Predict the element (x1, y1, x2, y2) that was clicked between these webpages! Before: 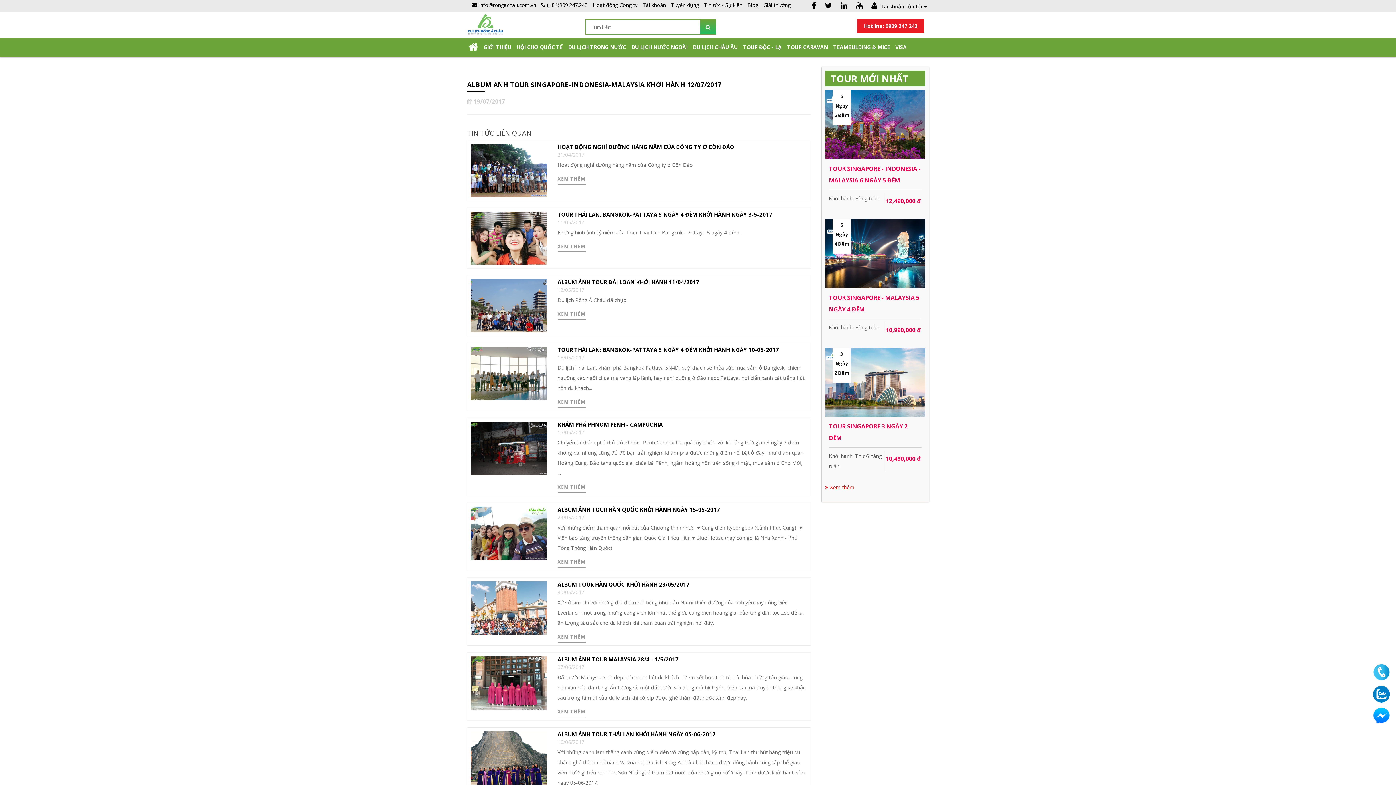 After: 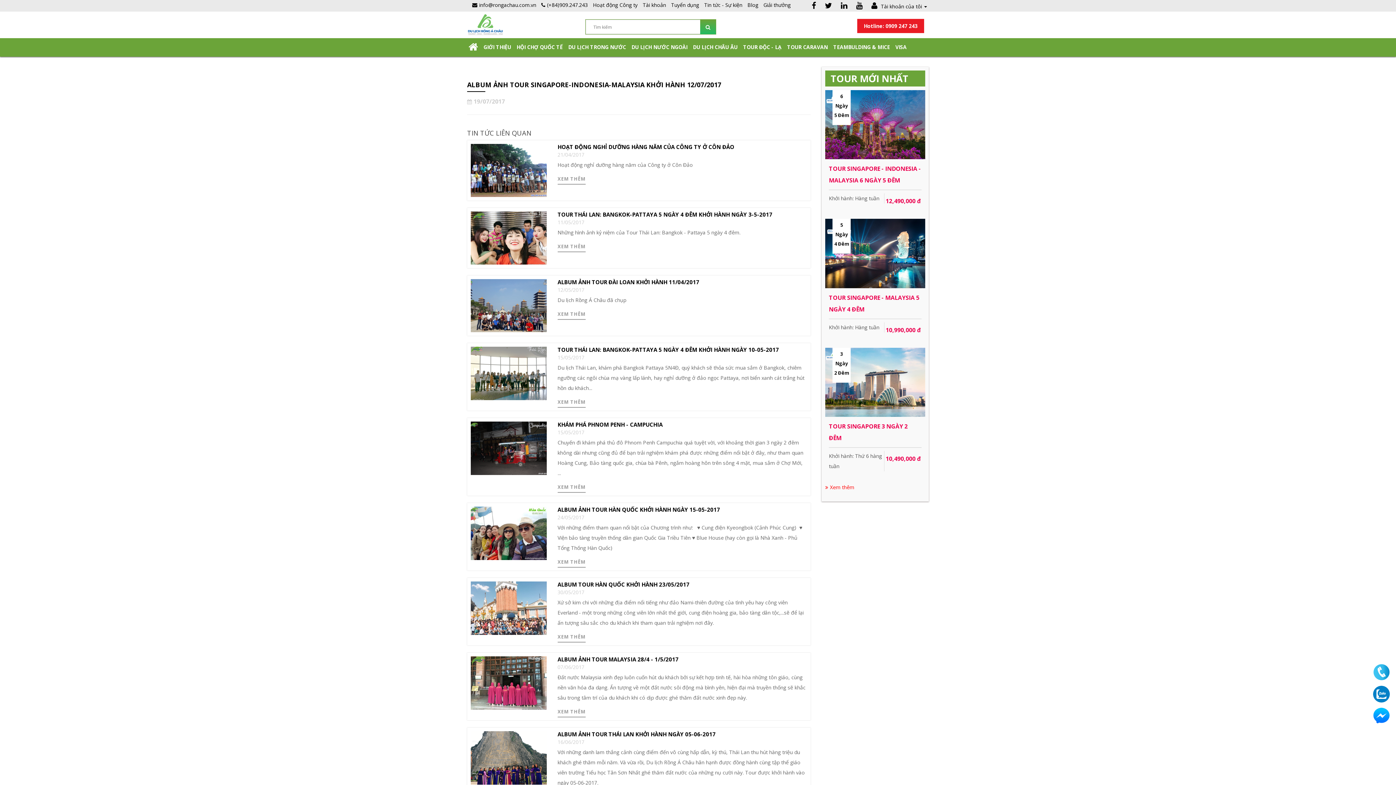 Action: bbox: (839, 2, 849, 9)